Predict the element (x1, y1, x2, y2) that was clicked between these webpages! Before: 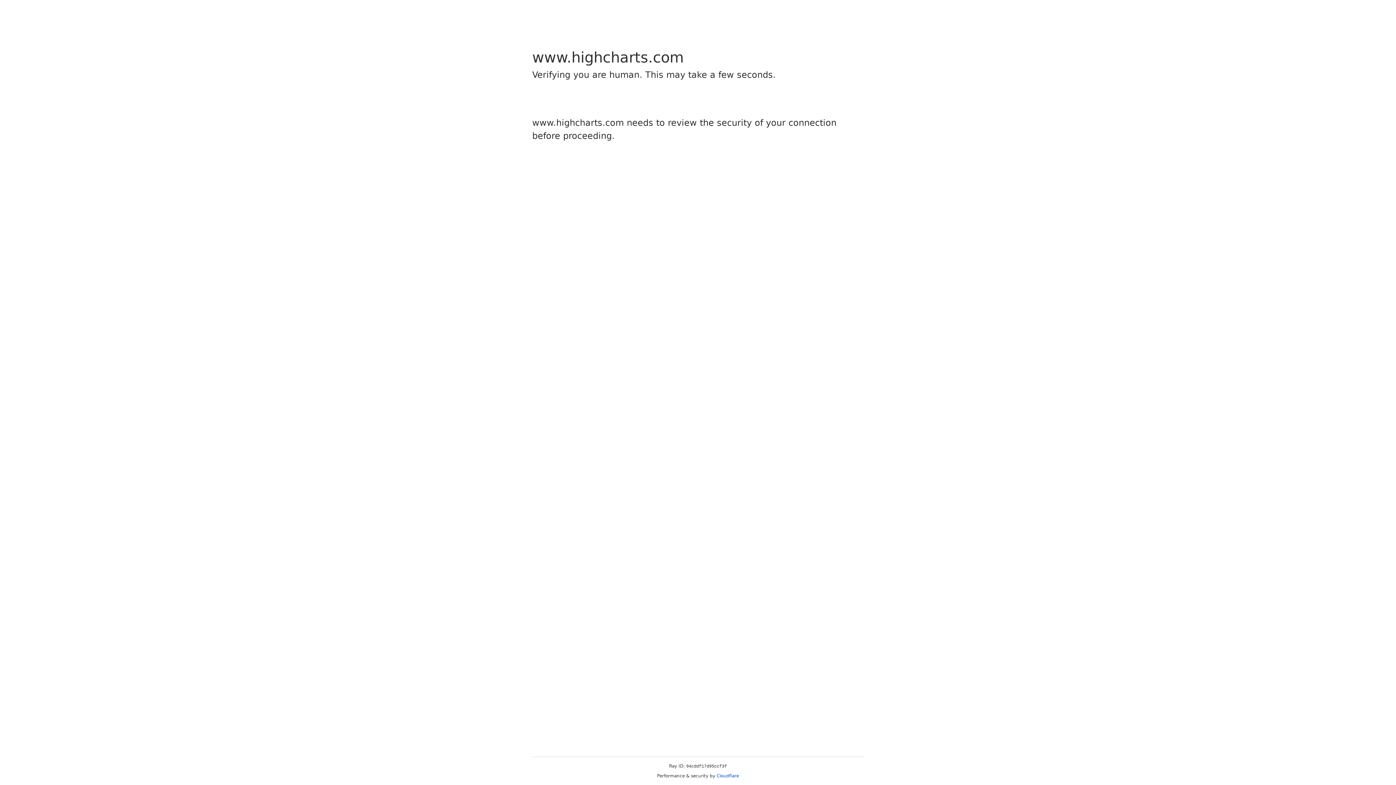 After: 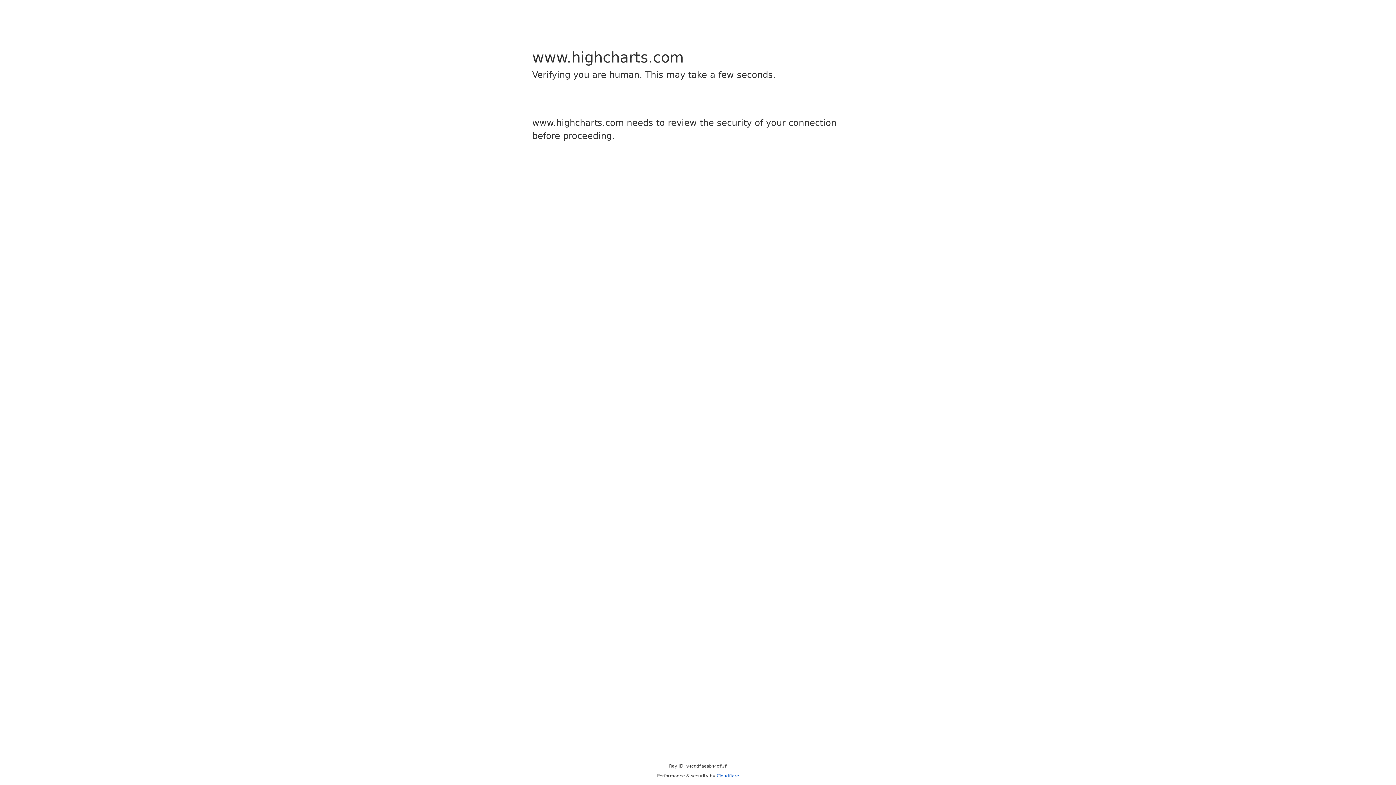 Action: bbox: (716, 773, 739, 778) label: Cloudflare